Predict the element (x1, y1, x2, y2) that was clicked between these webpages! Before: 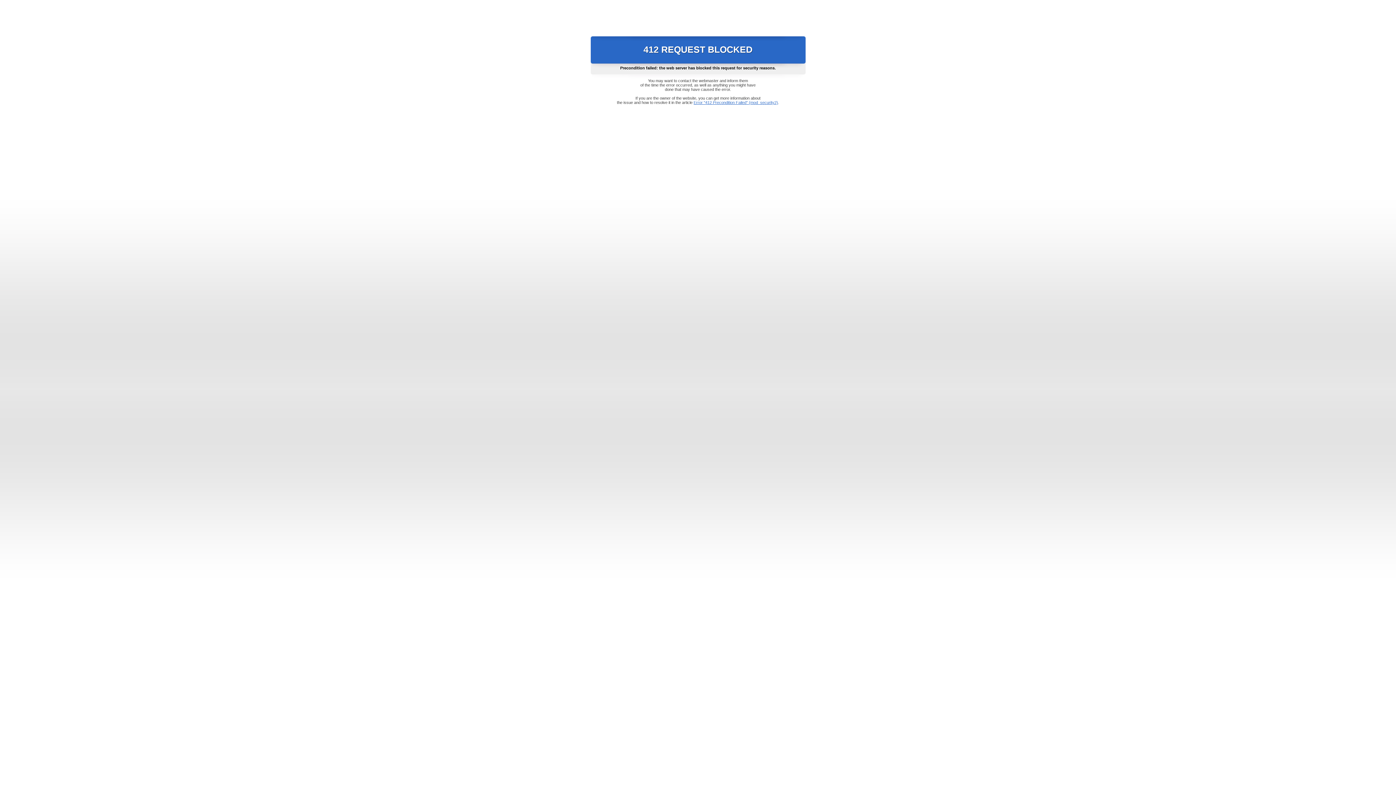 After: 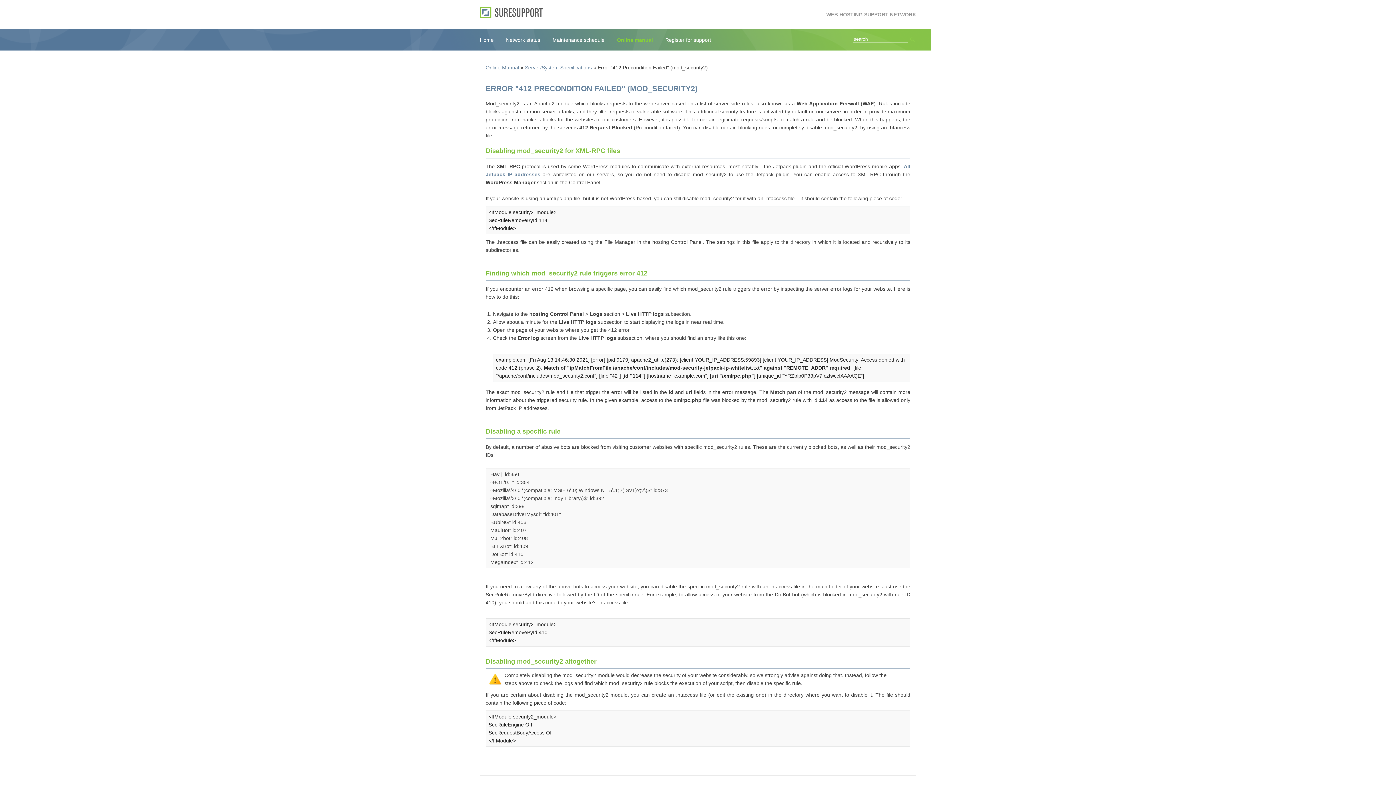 Action: bbox: (693, 100, 778, 104) label: Error "412 Precondition Failed" (mod_security2)